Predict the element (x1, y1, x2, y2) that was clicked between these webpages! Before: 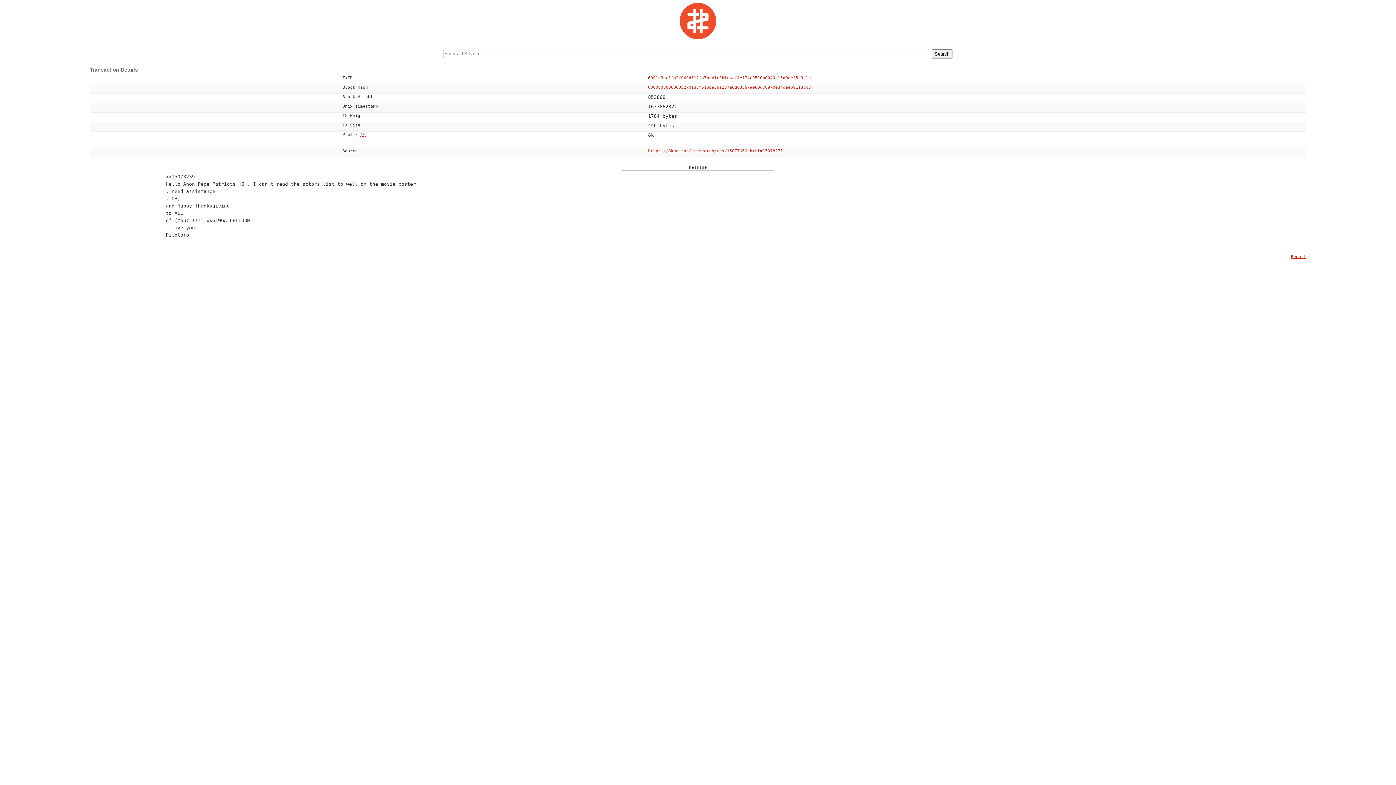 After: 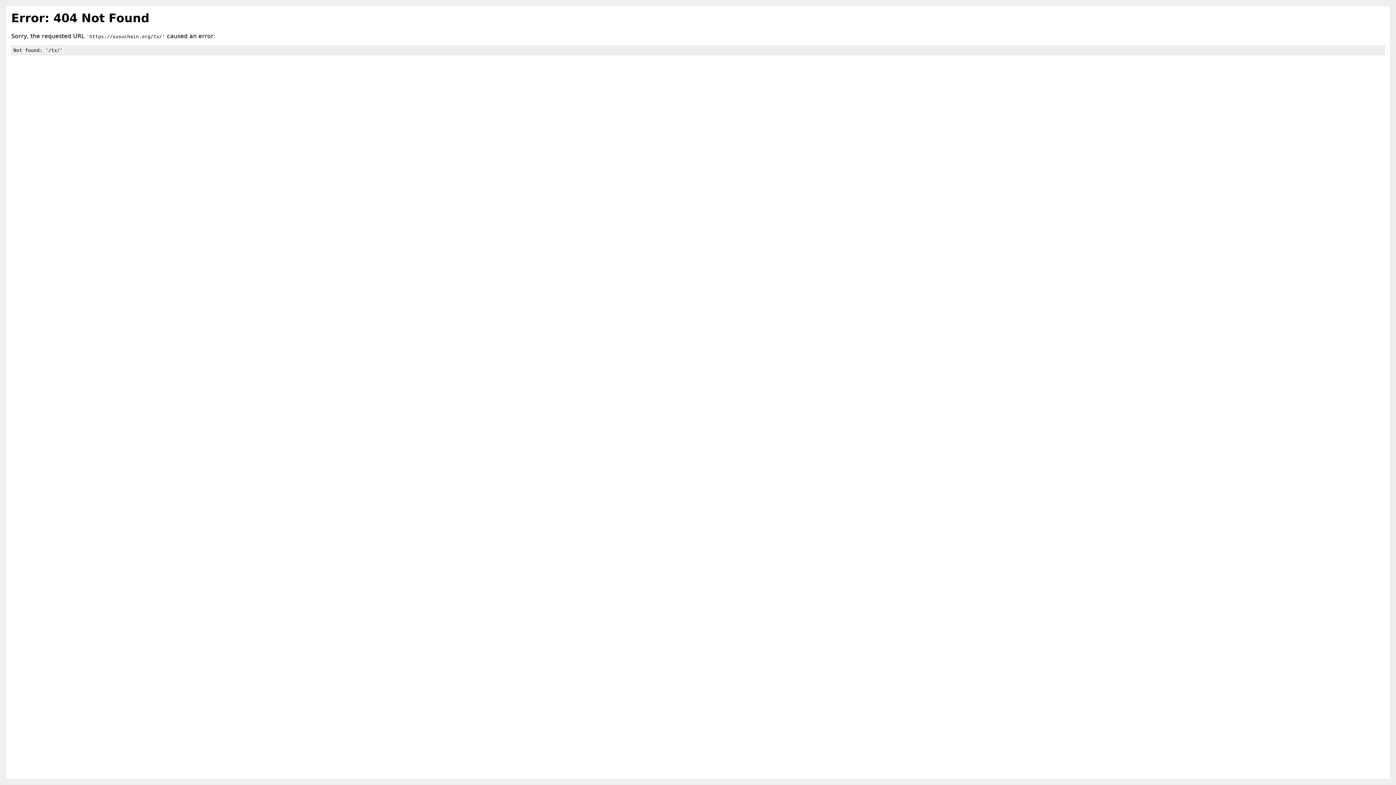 Action: bbox: (931, 49, 952, 58) label: Search